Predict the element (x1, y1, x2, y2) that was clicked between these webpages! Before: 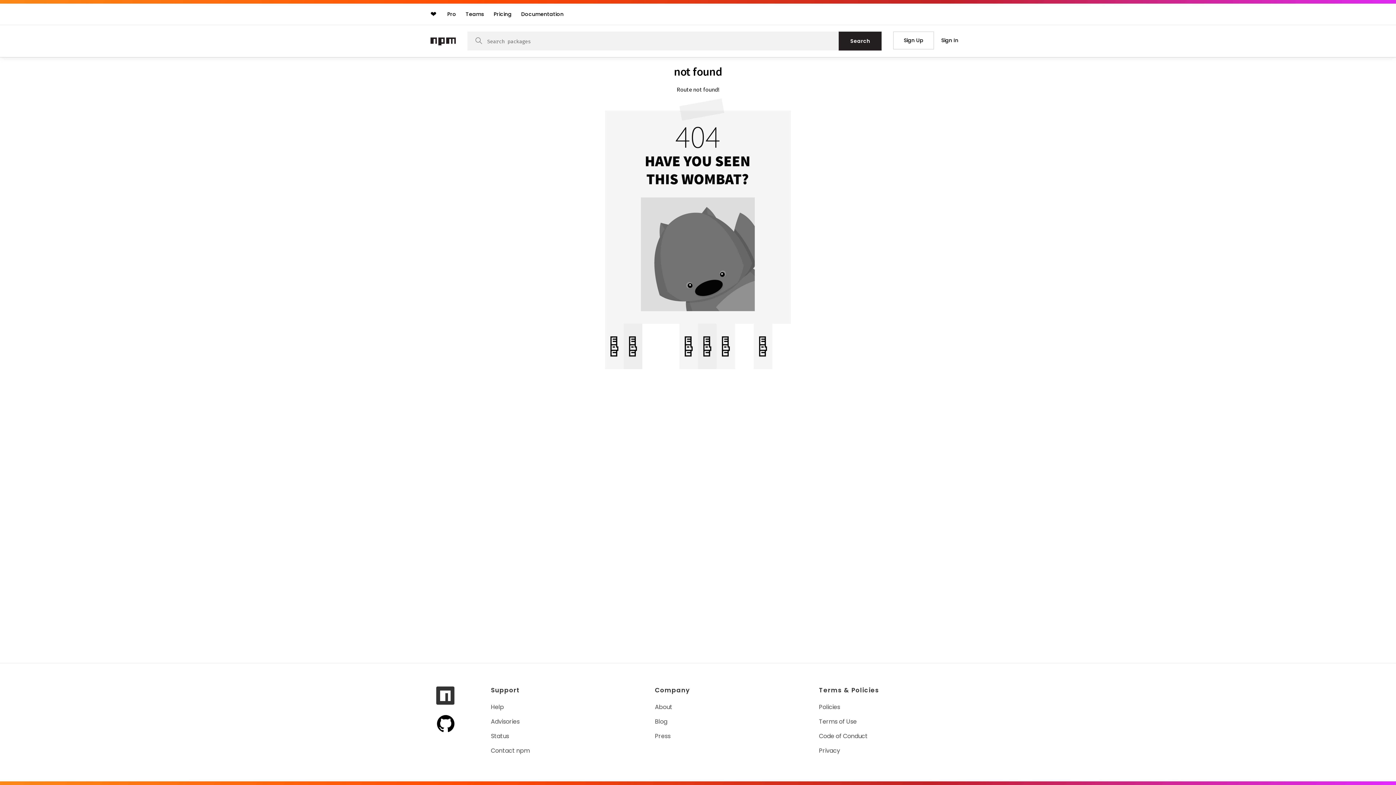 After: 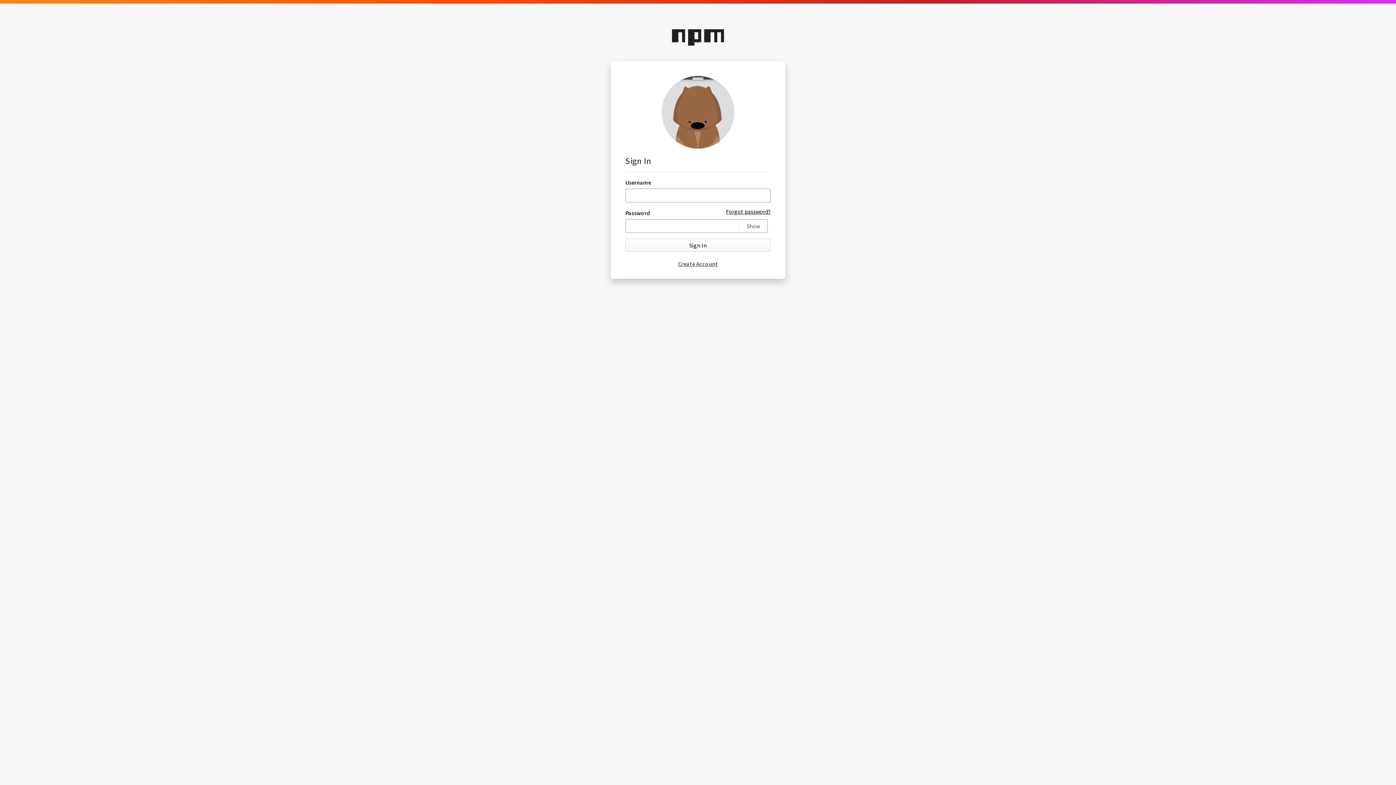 Action: label: Sign In bbox: (940, 35, 960, 45)